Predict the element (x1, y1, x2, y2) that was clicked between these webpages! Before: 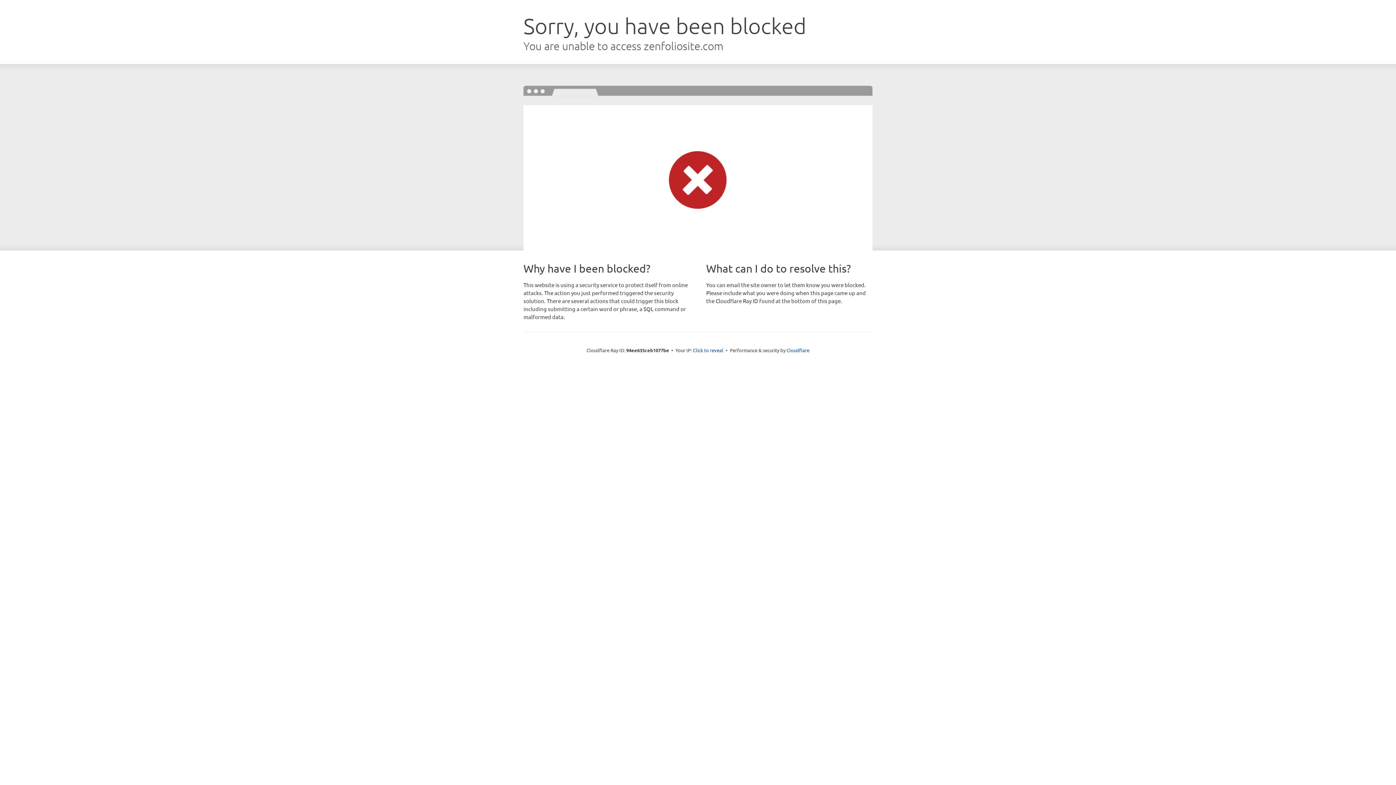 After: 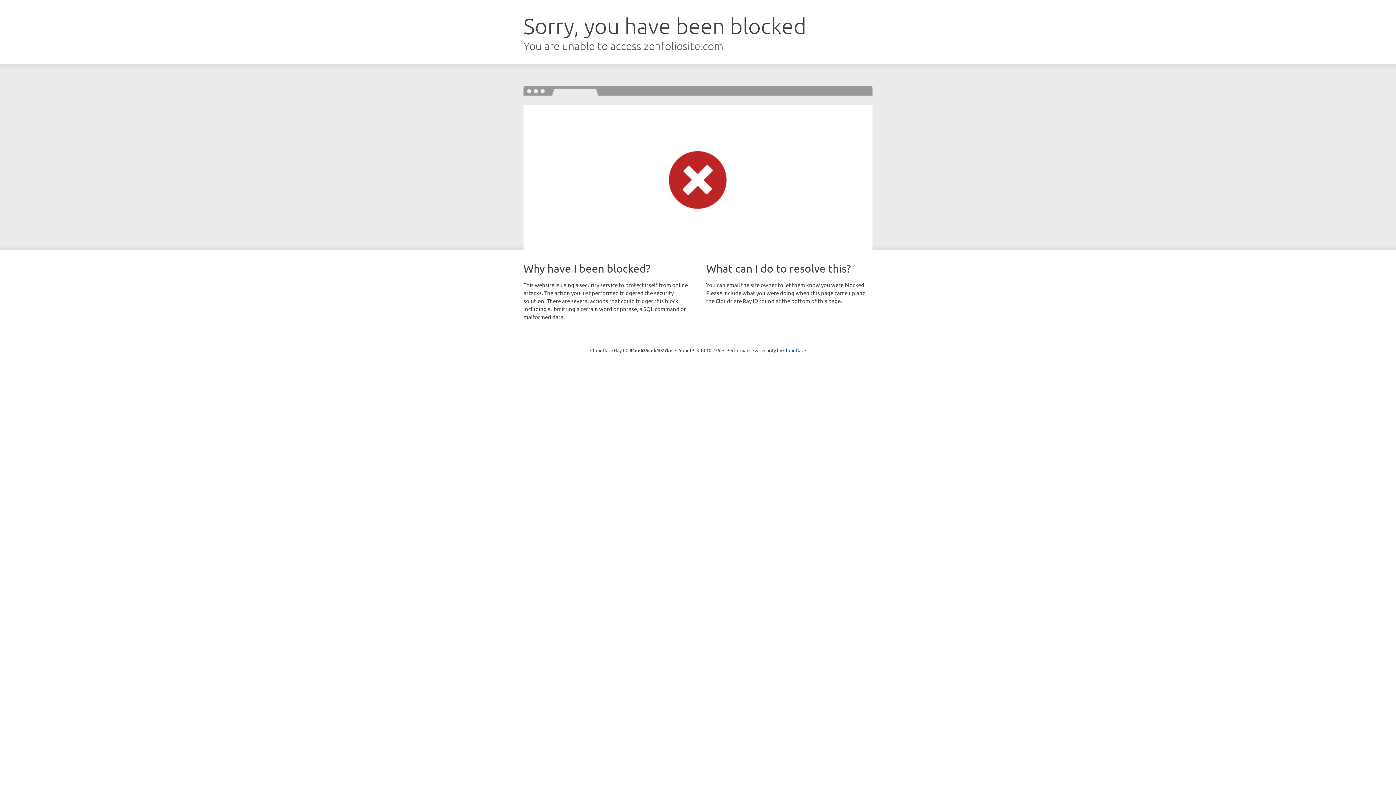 Action: bbox: (693, 346, 723, 353) label: Click to reveal